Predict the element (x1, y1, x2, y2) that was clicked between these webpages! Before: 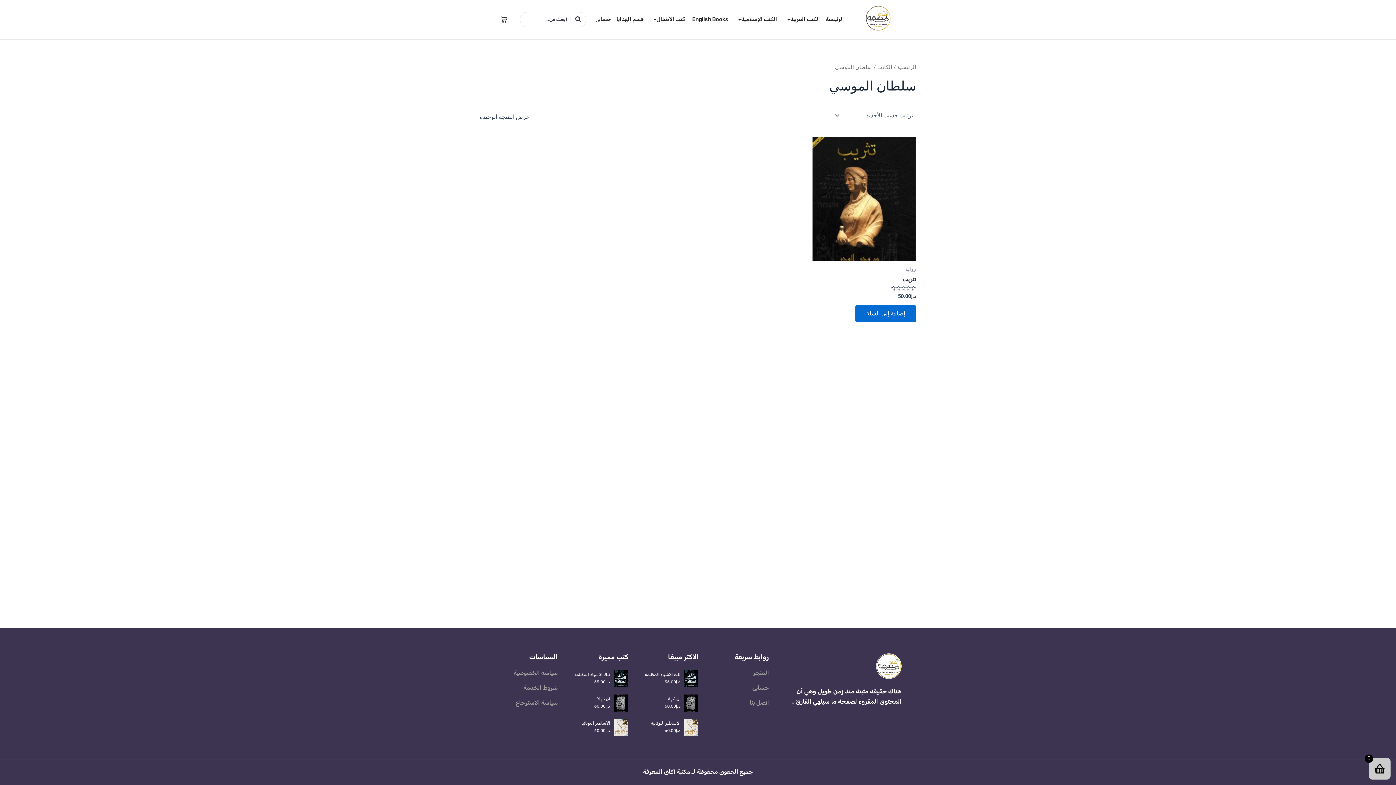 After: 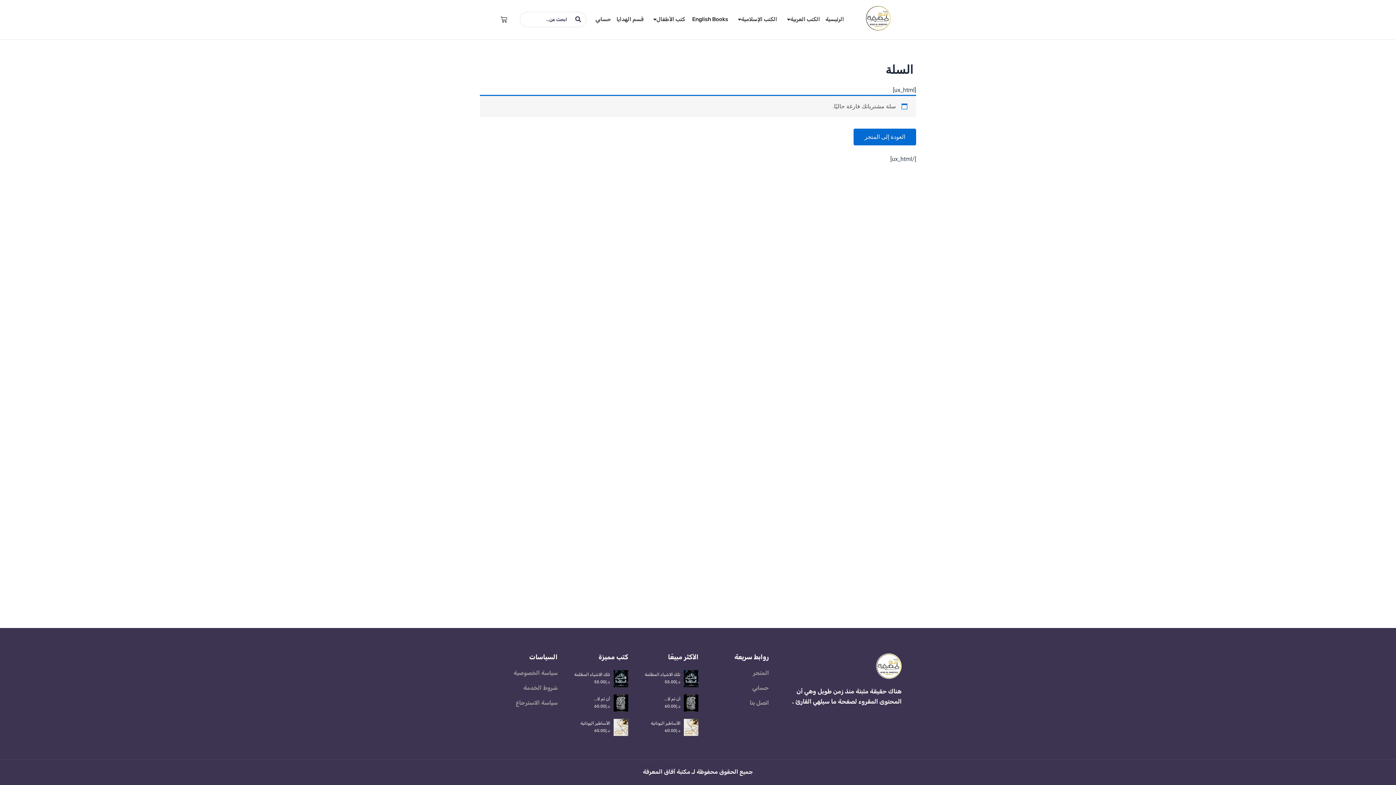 Action: bbox: (497, 12, 510, 26)